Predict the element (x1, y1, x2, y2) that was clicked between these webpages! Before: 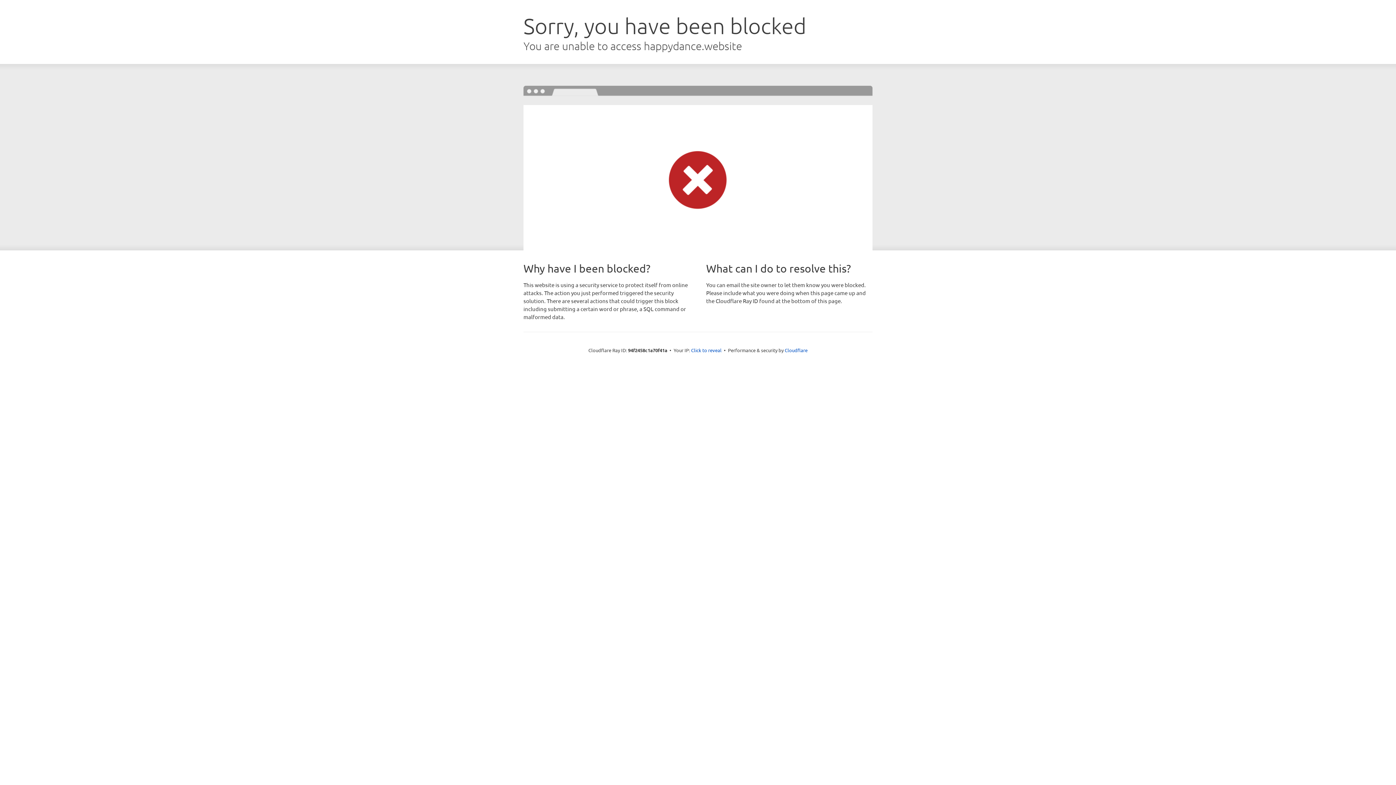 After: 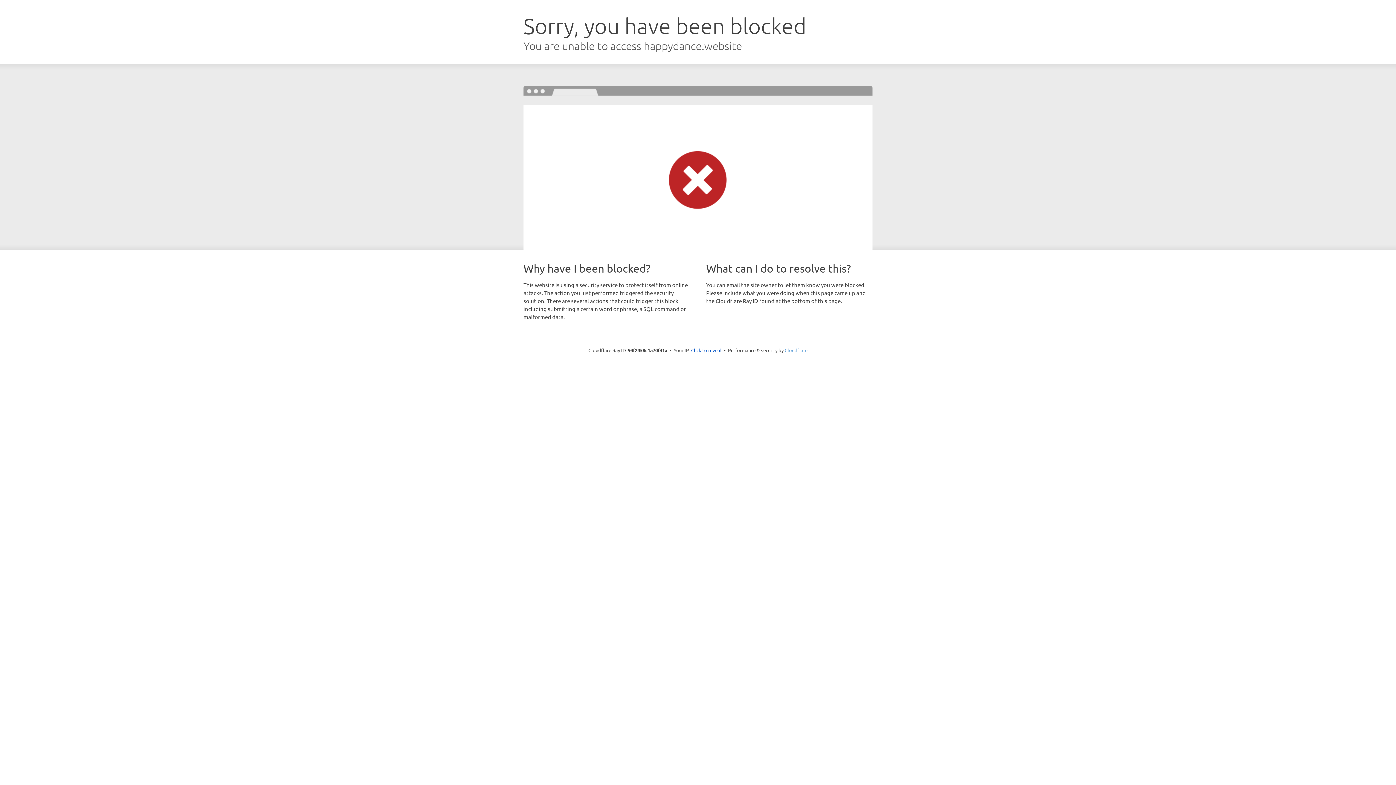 Action: bbox: (784, 347, 807, 353) label: Cloudflare